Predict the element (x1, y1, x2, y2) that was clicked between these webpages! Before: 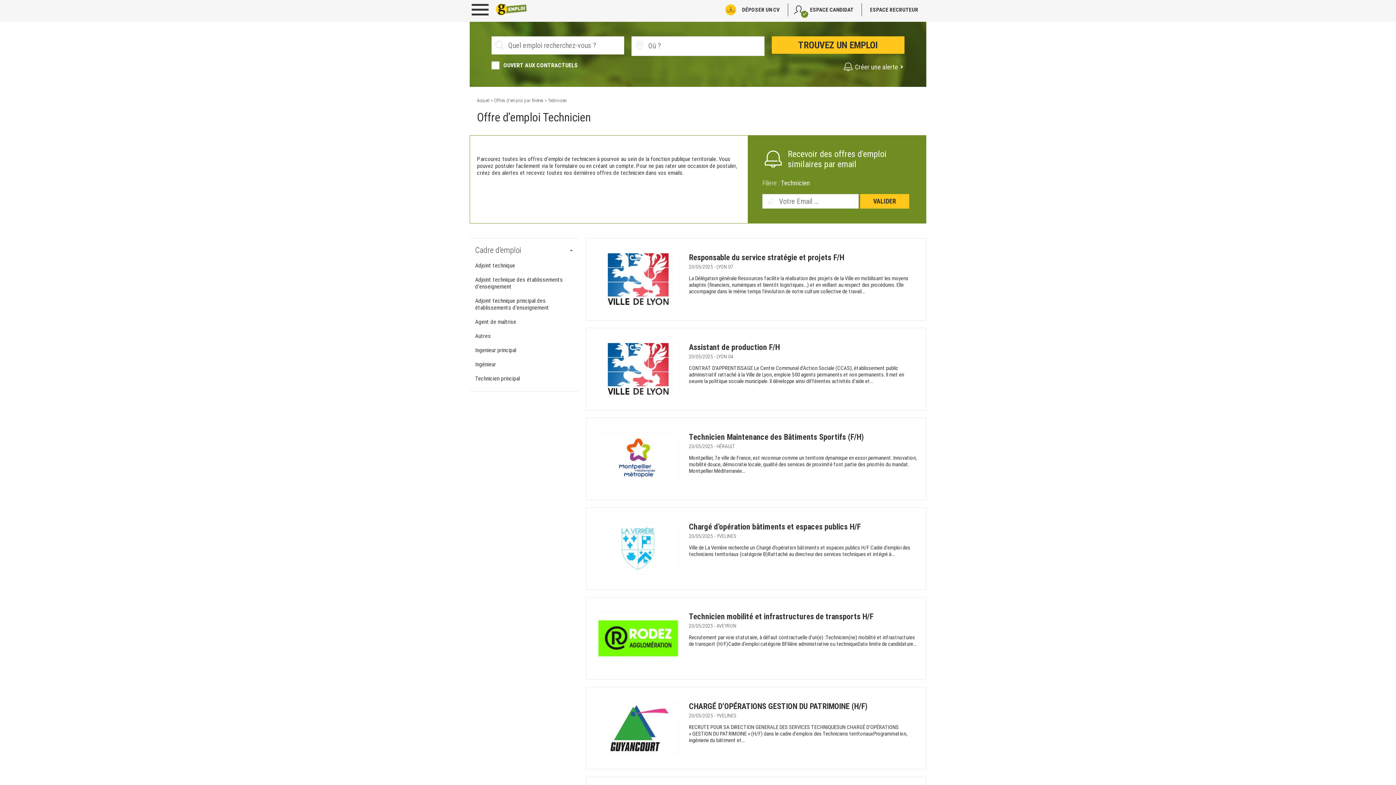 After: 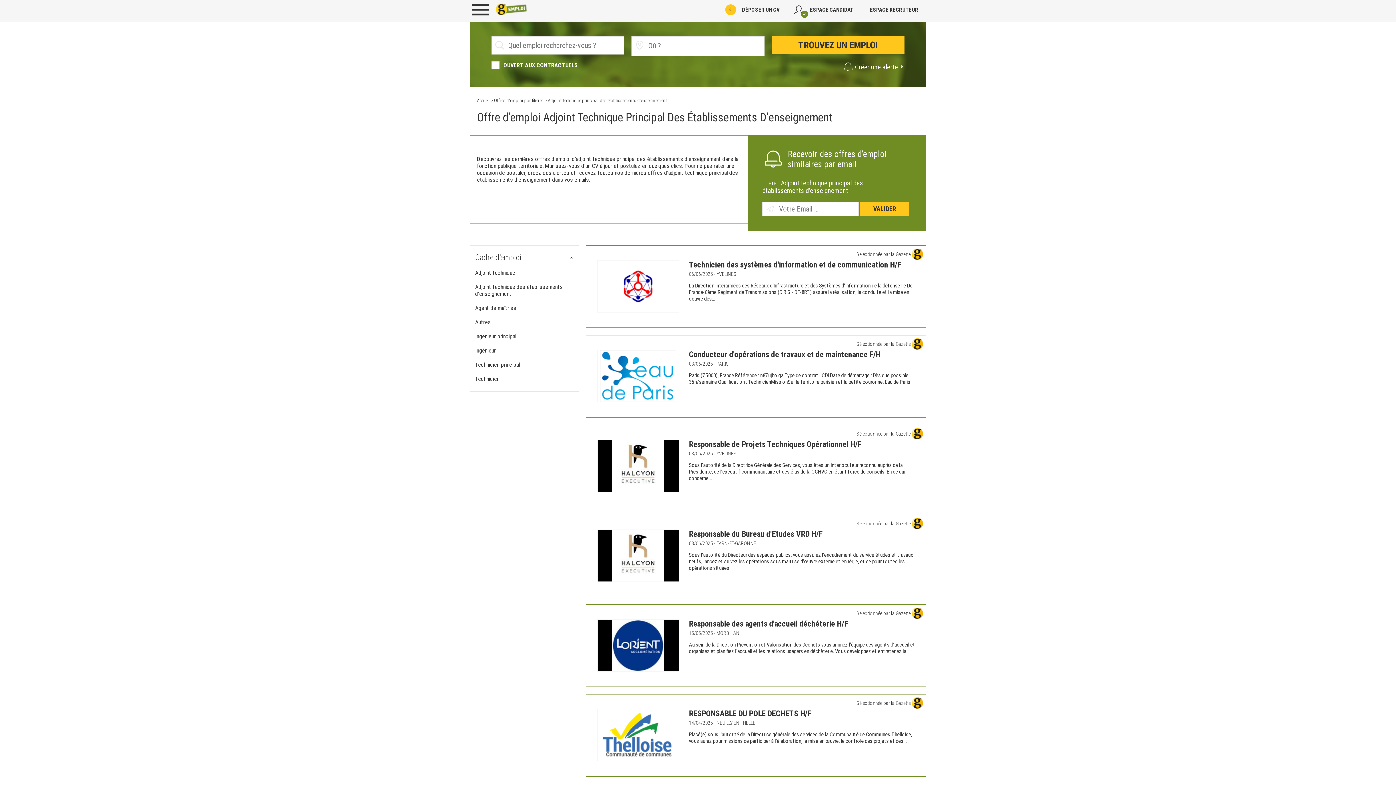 Action: label: Adjoint technique principal des établissements d'enseignement bbox: (475, 297, 549, 311)